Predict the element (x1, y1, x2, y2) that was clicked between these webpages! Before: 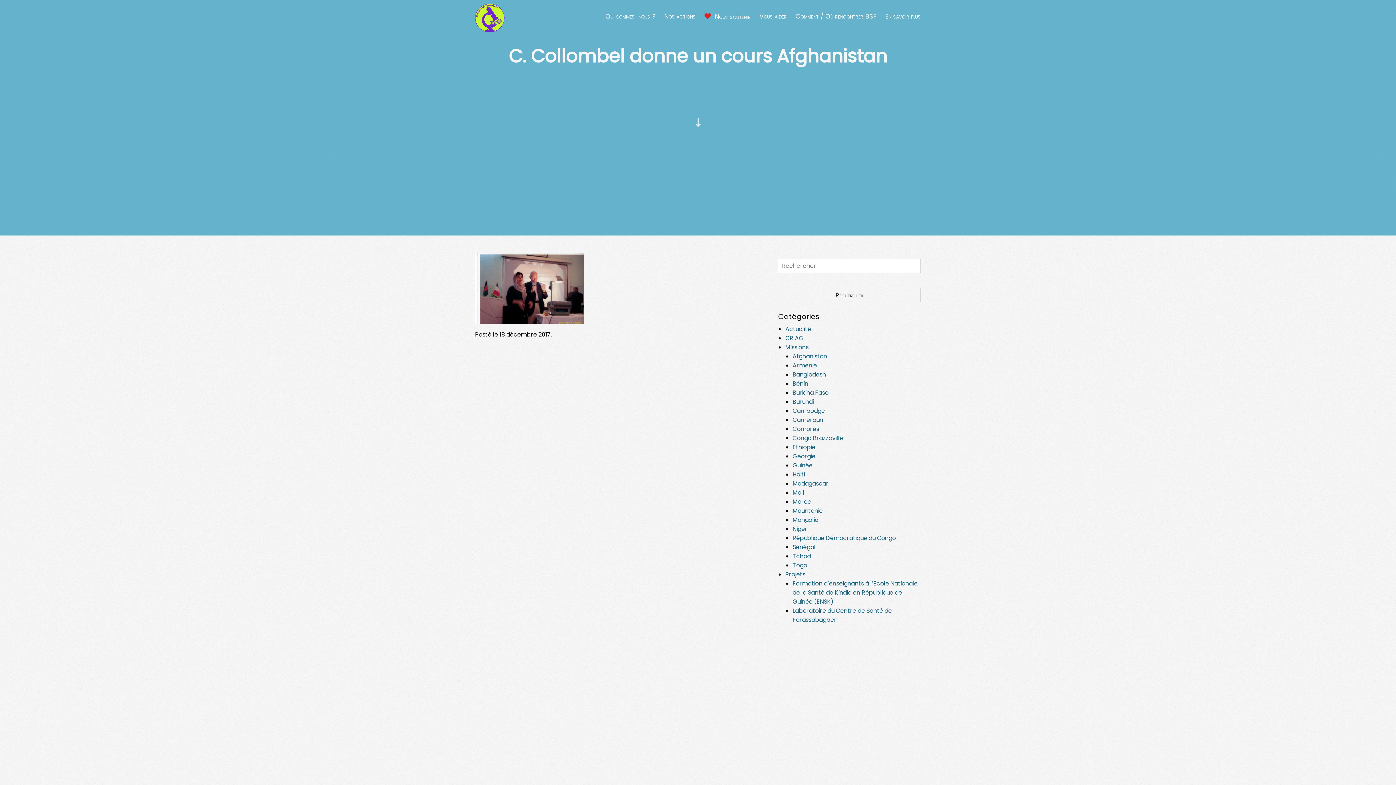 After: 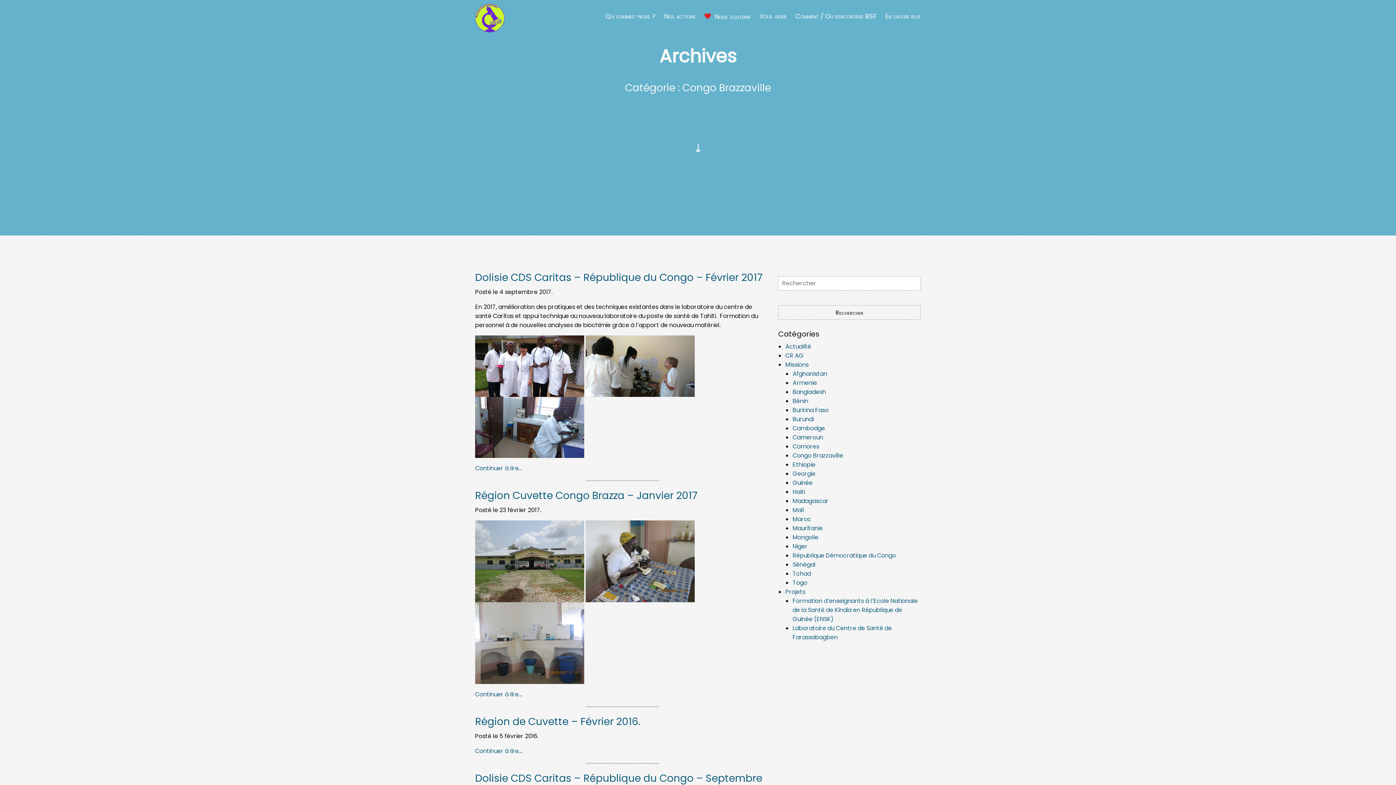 Action: bbox: (792, 434, 843, 442) label: Congo Brazzaville